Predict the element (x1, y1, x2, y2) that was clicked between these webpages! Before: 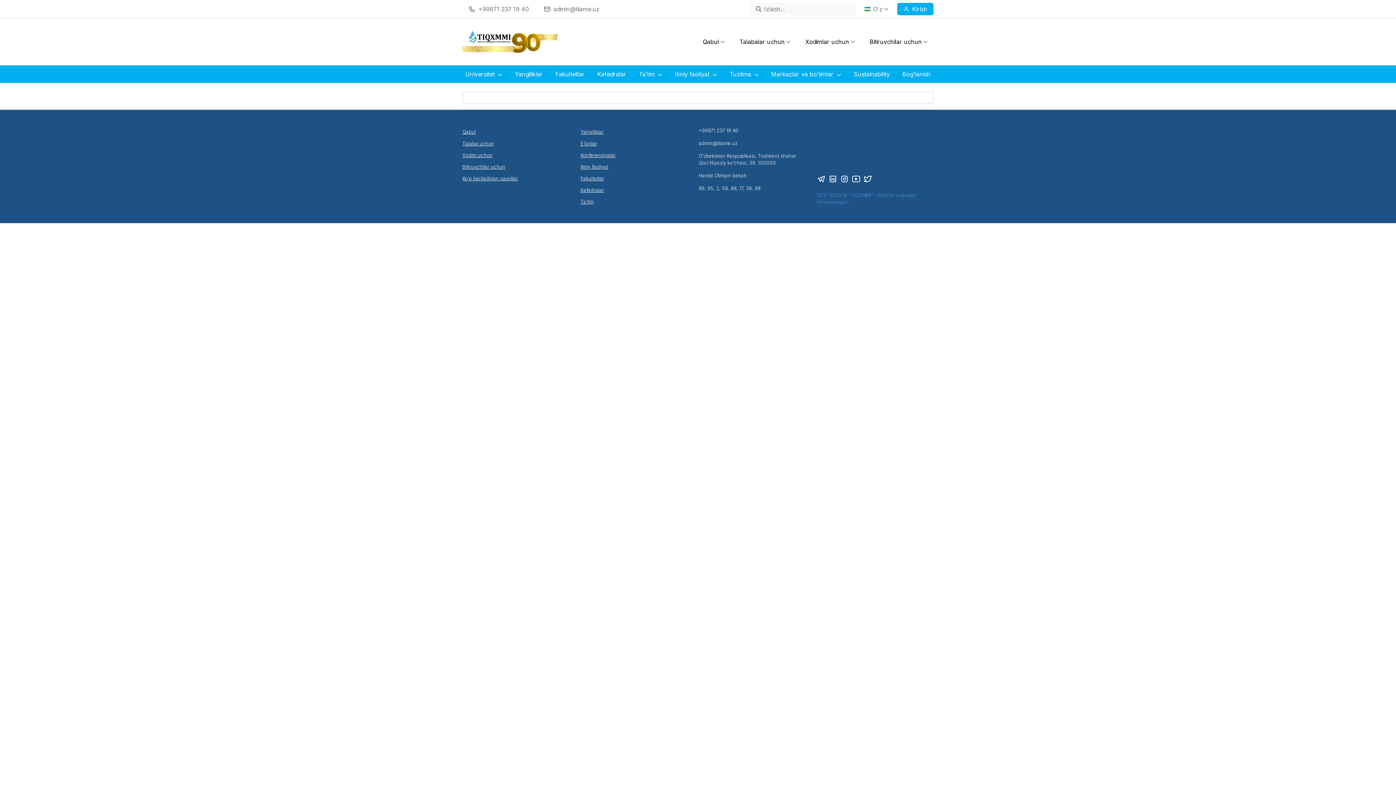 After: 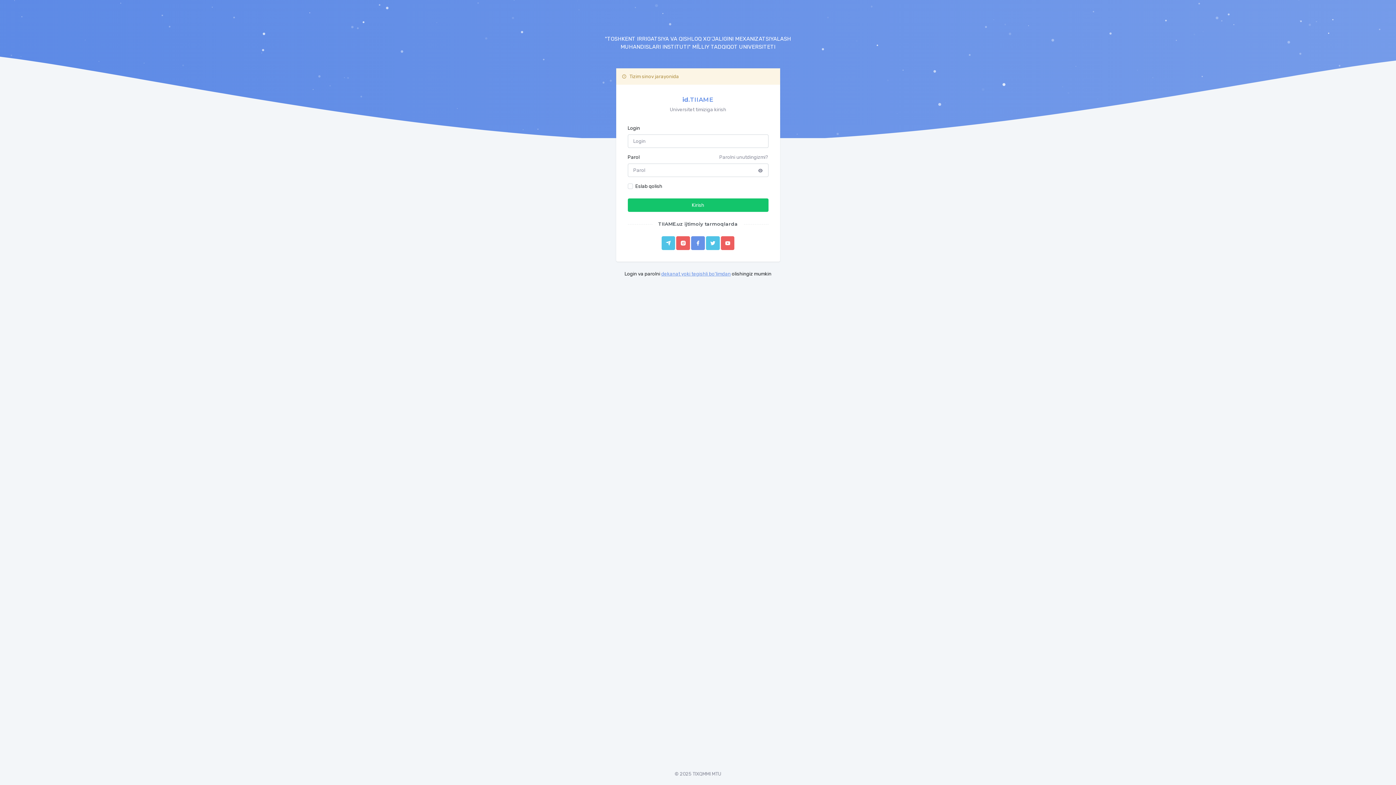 Action: label: Kirish bbox: (897, 2, 933, 15)